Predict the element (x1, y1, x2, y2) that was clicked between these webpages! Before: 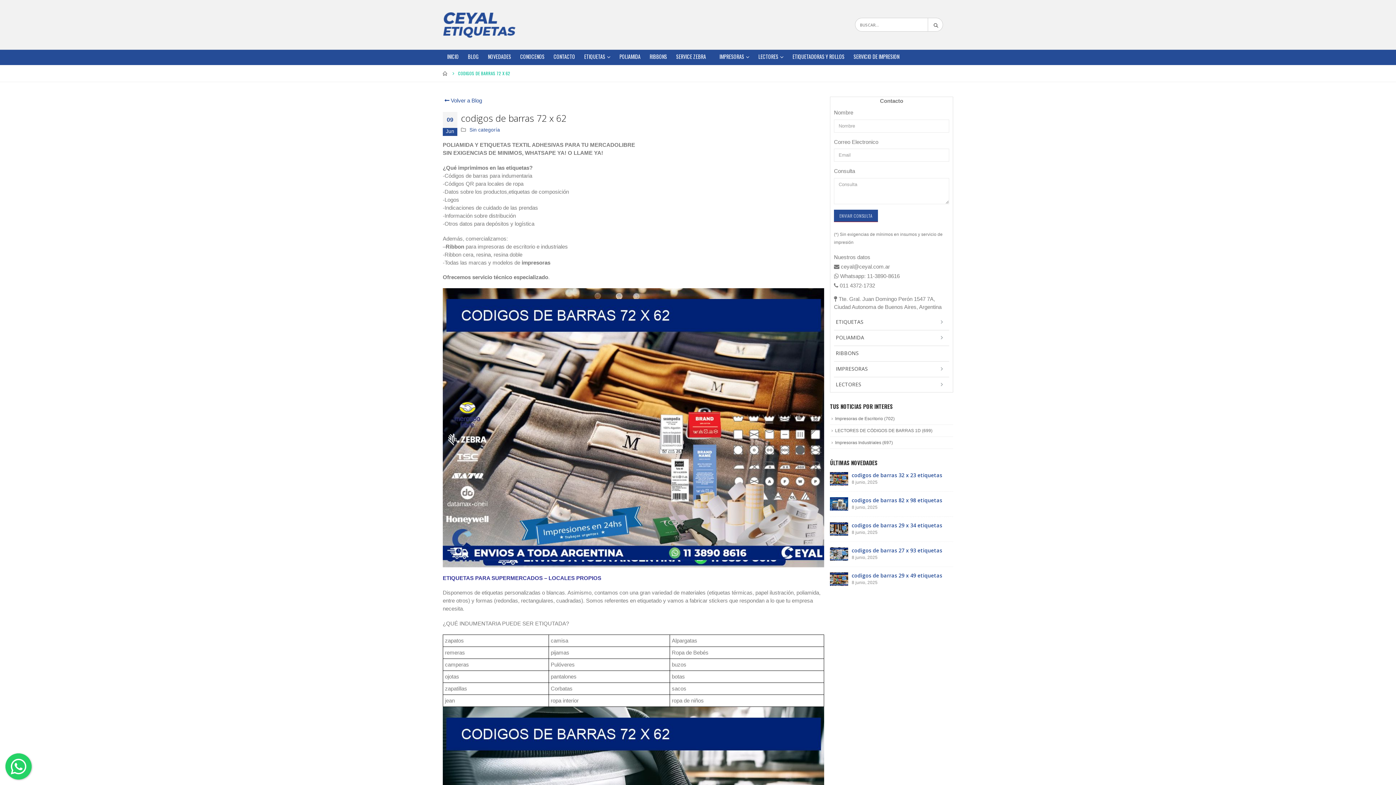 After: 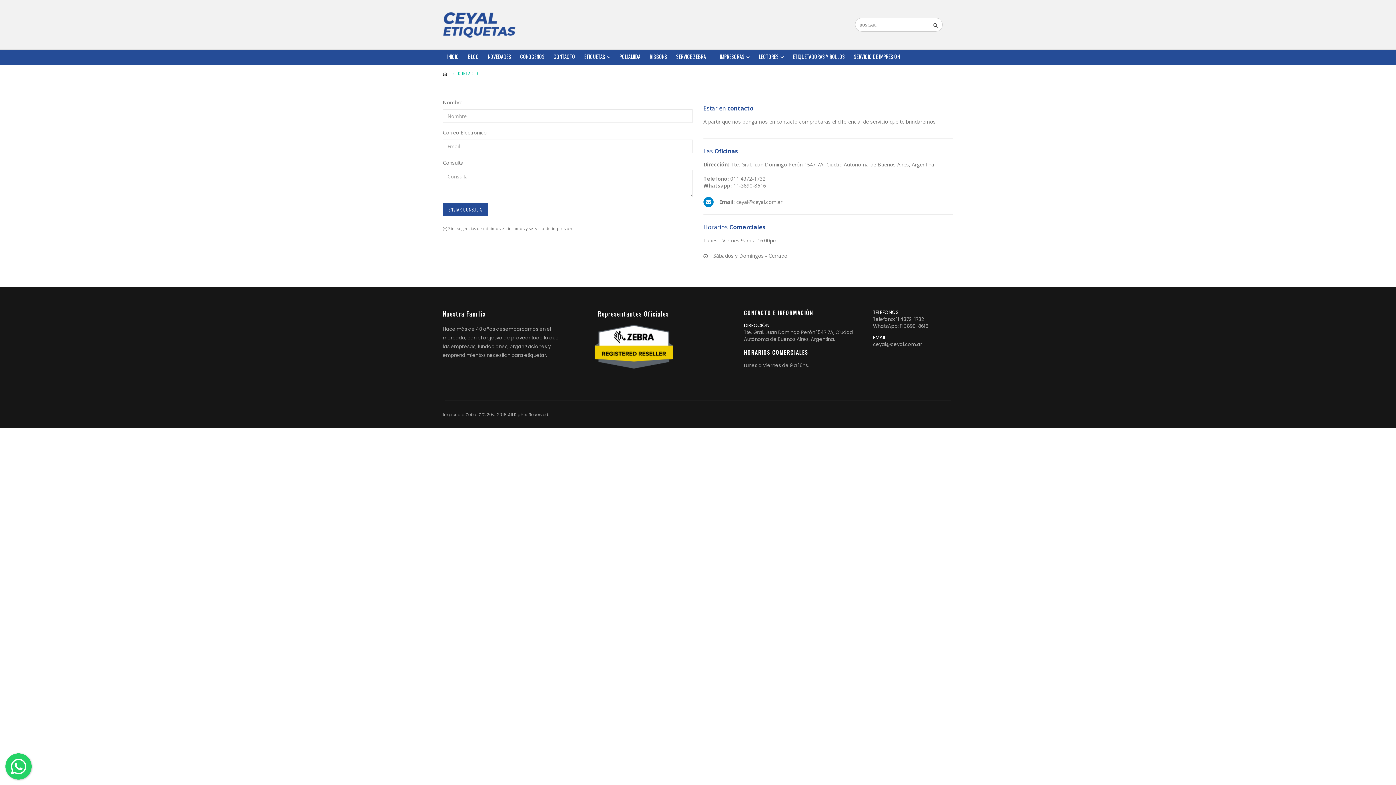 Action: label: CONTACTO bbox: (549, 49, 579, 63)